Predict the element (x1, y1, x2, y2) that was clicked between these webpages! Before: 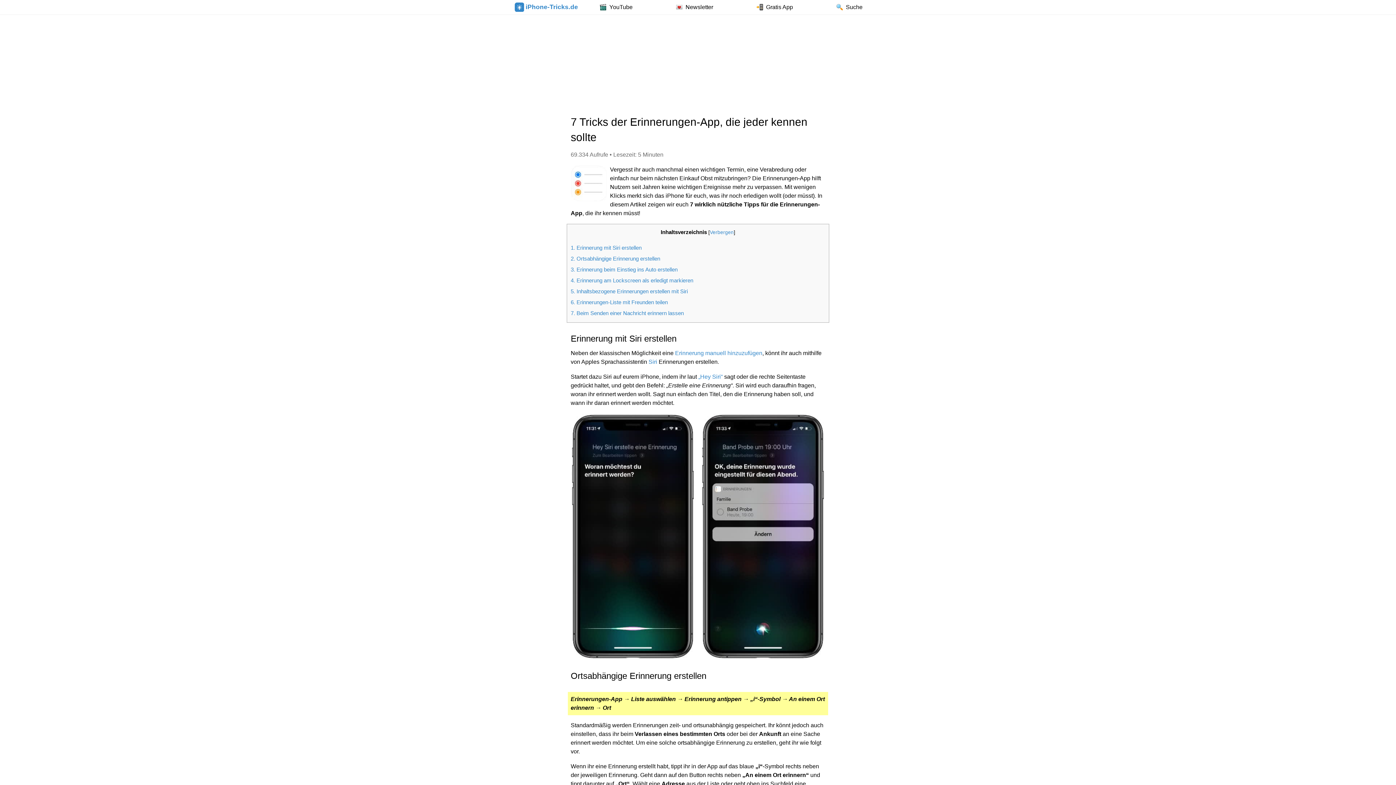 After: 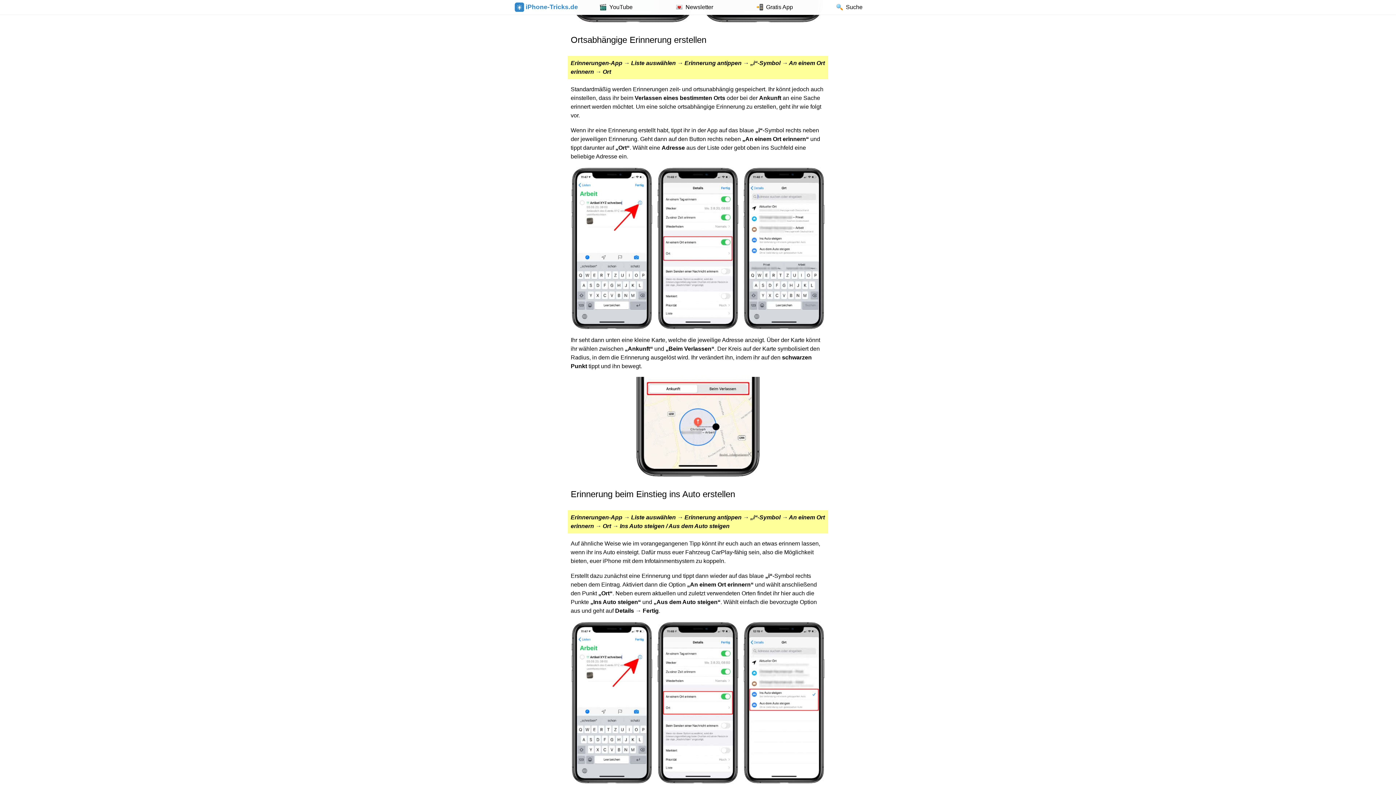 Action: label: 2 Ortsabhängige Erinnerung erstellen bbox: (570, 255, 660, 261)